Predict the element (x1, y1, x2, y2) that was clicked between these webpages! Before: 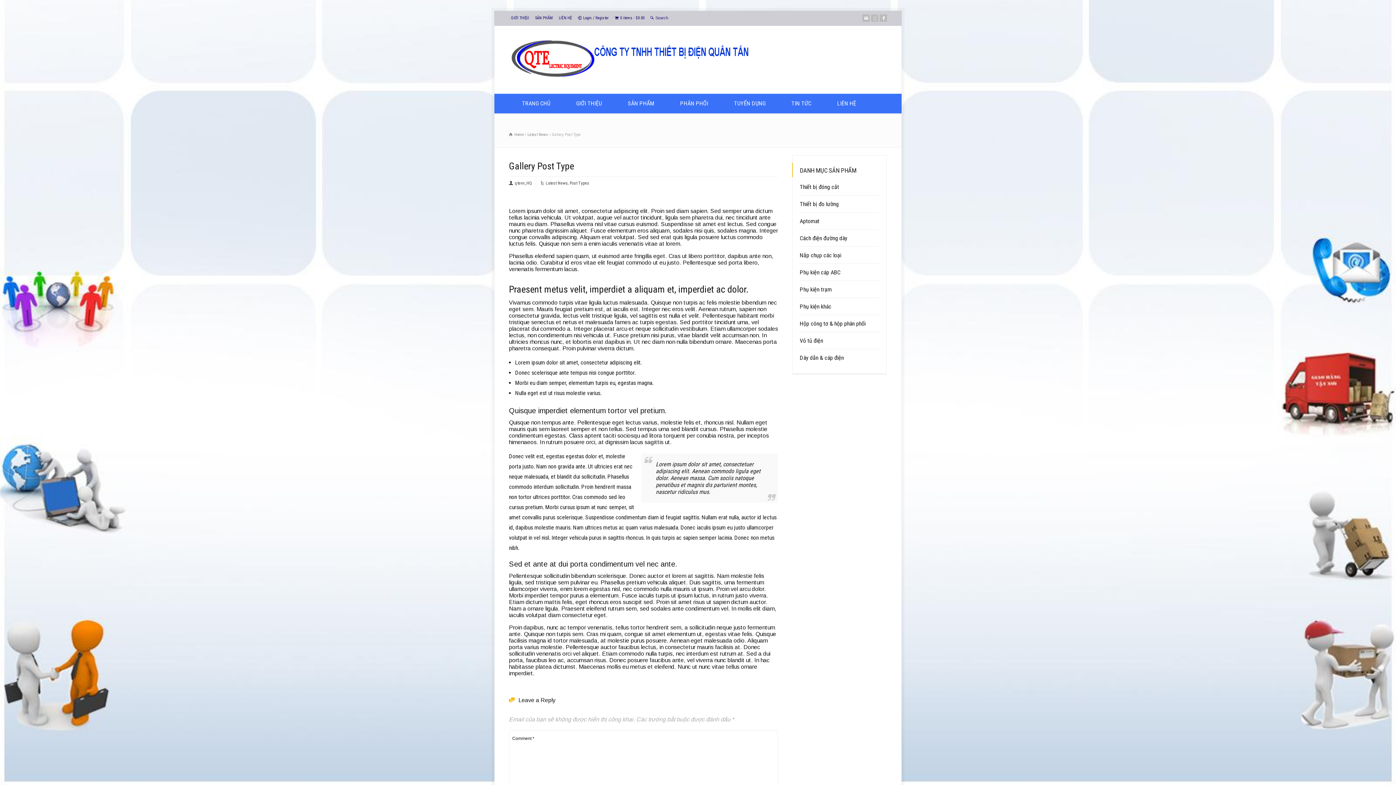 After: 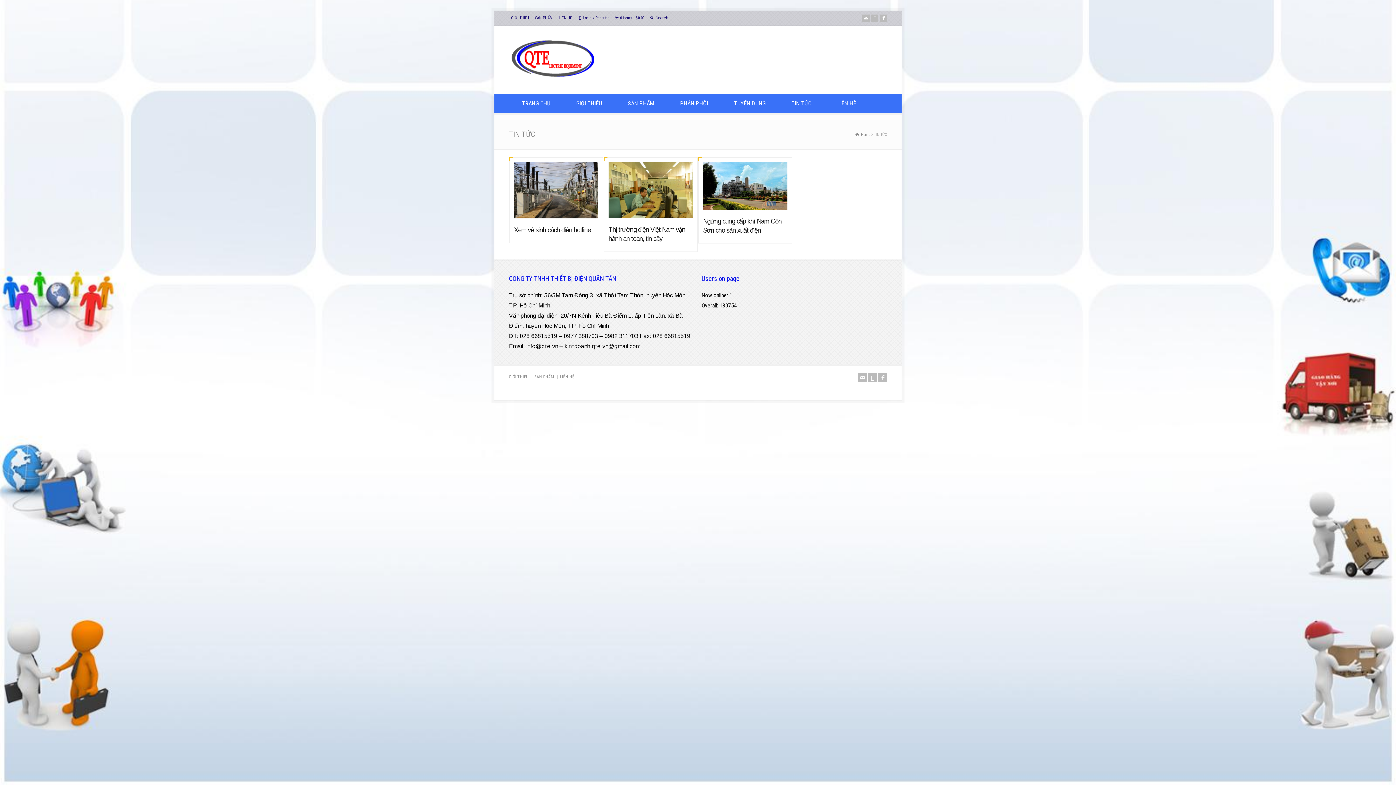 Action: label: TIN TỨC bbox: (778, 94, 824, 113)